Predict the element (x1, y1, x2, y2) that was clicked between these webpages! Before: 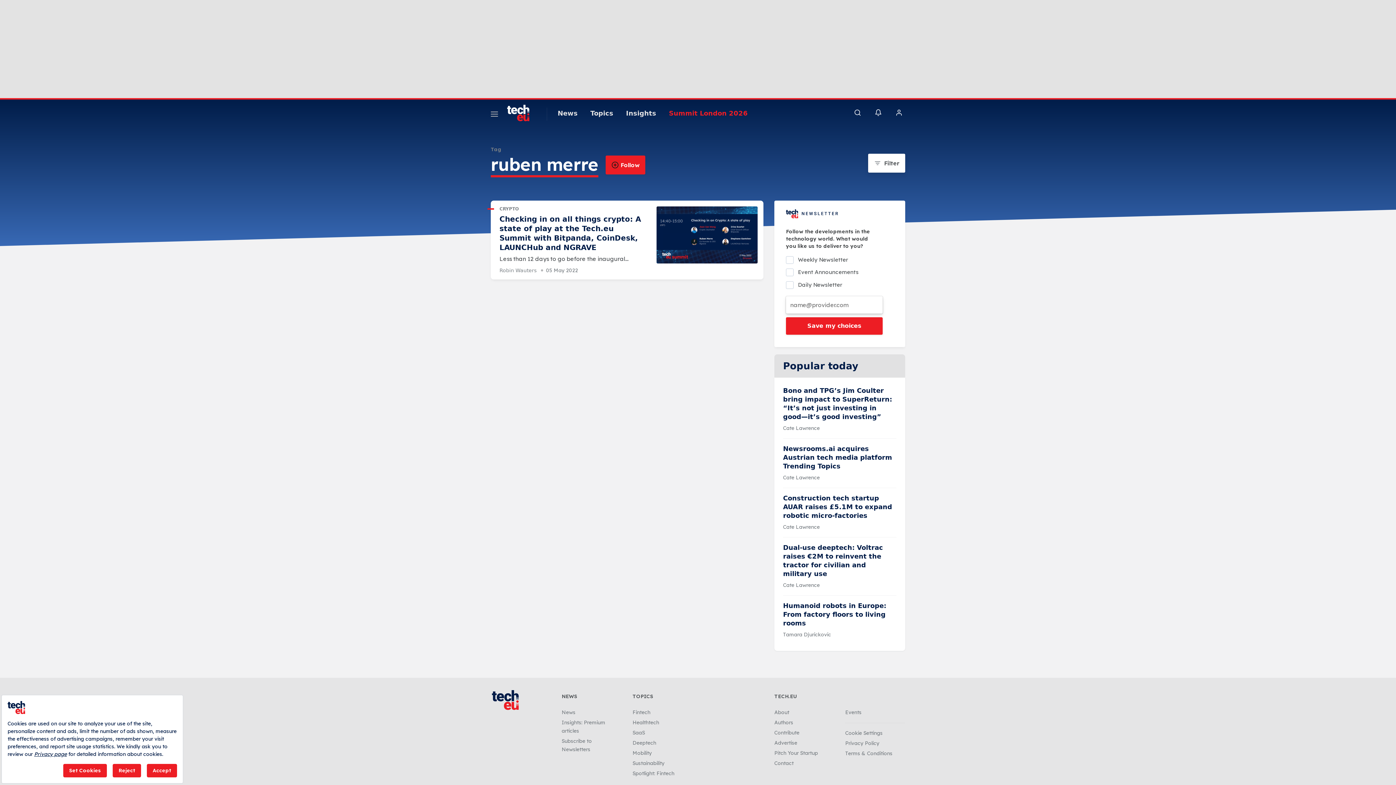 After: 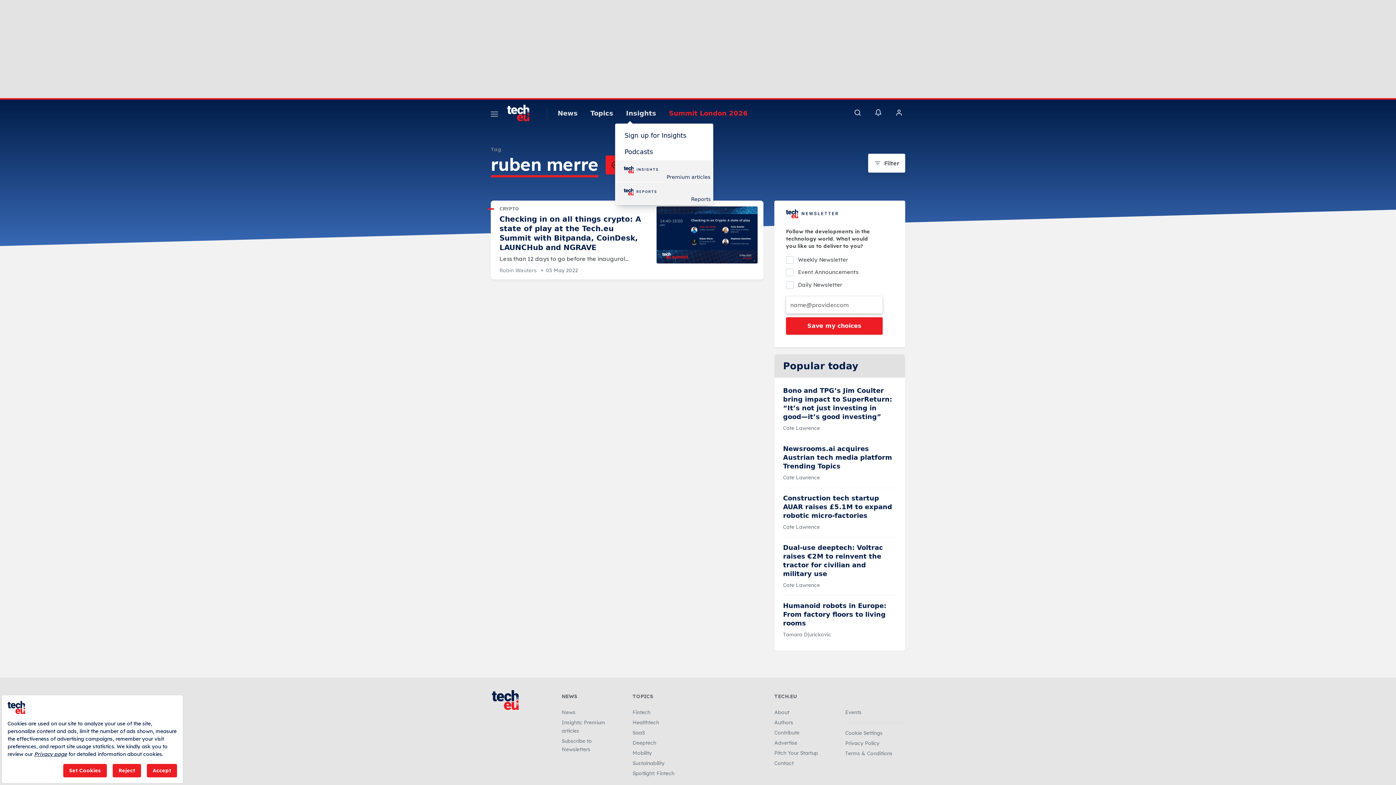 Action: label: Insights bbox: (626, 109, 656, 117)